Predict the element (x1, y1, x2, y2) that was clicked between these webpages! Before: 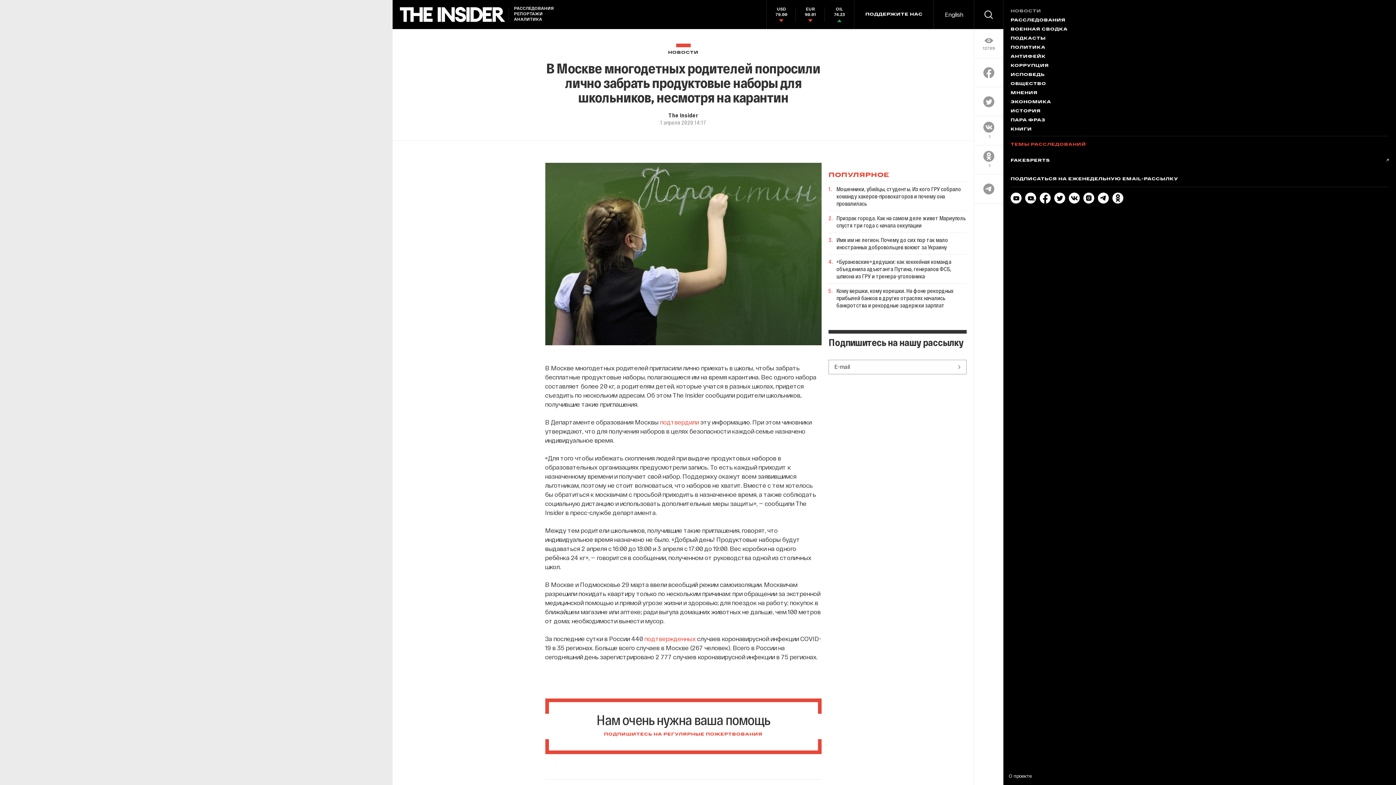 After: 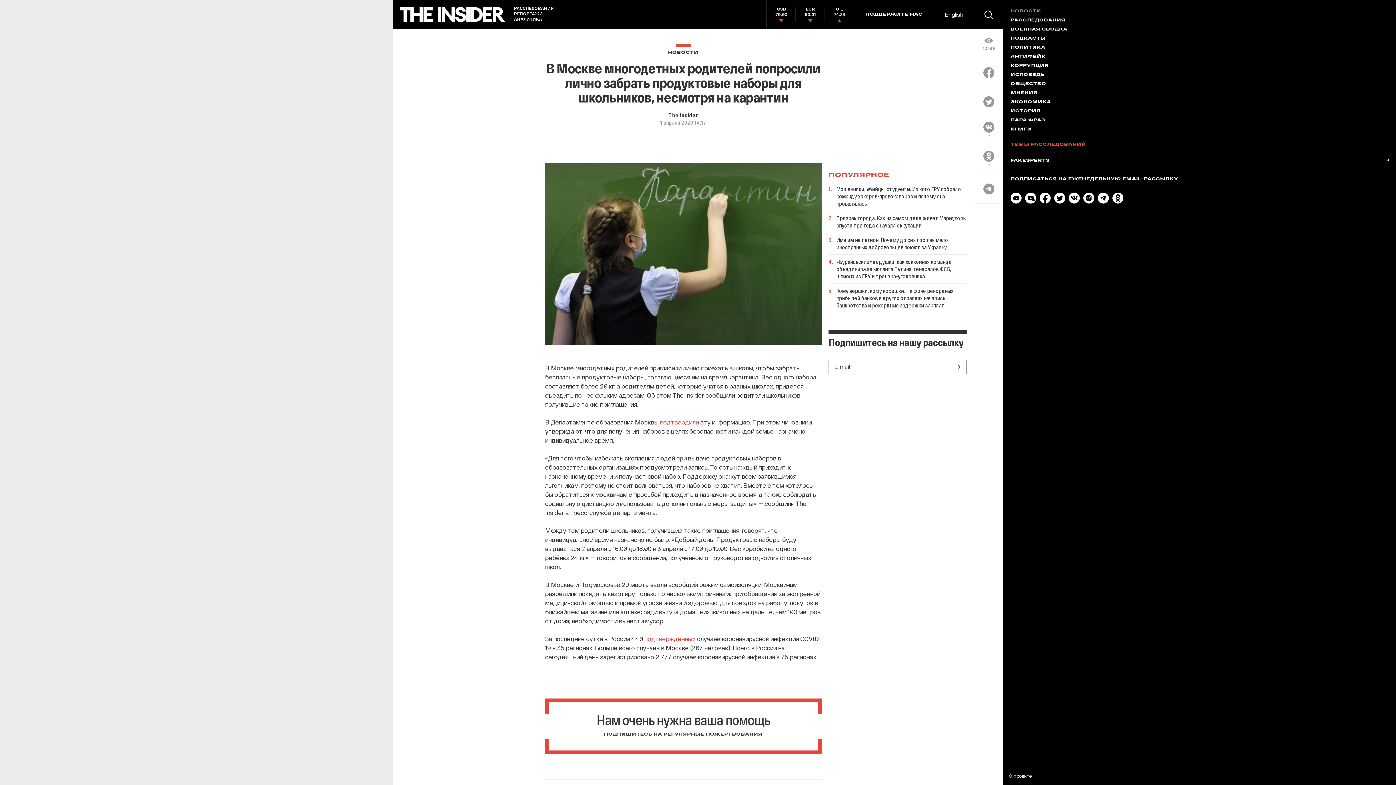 Action: bbox: (545, 698, 821, 754) label: Нам очень нужна ваша помощь

ПОДПИШИТЕСЬ НА РЕГУЛЯРНЫЕ ПОЖЕРТВОВАНИЯ